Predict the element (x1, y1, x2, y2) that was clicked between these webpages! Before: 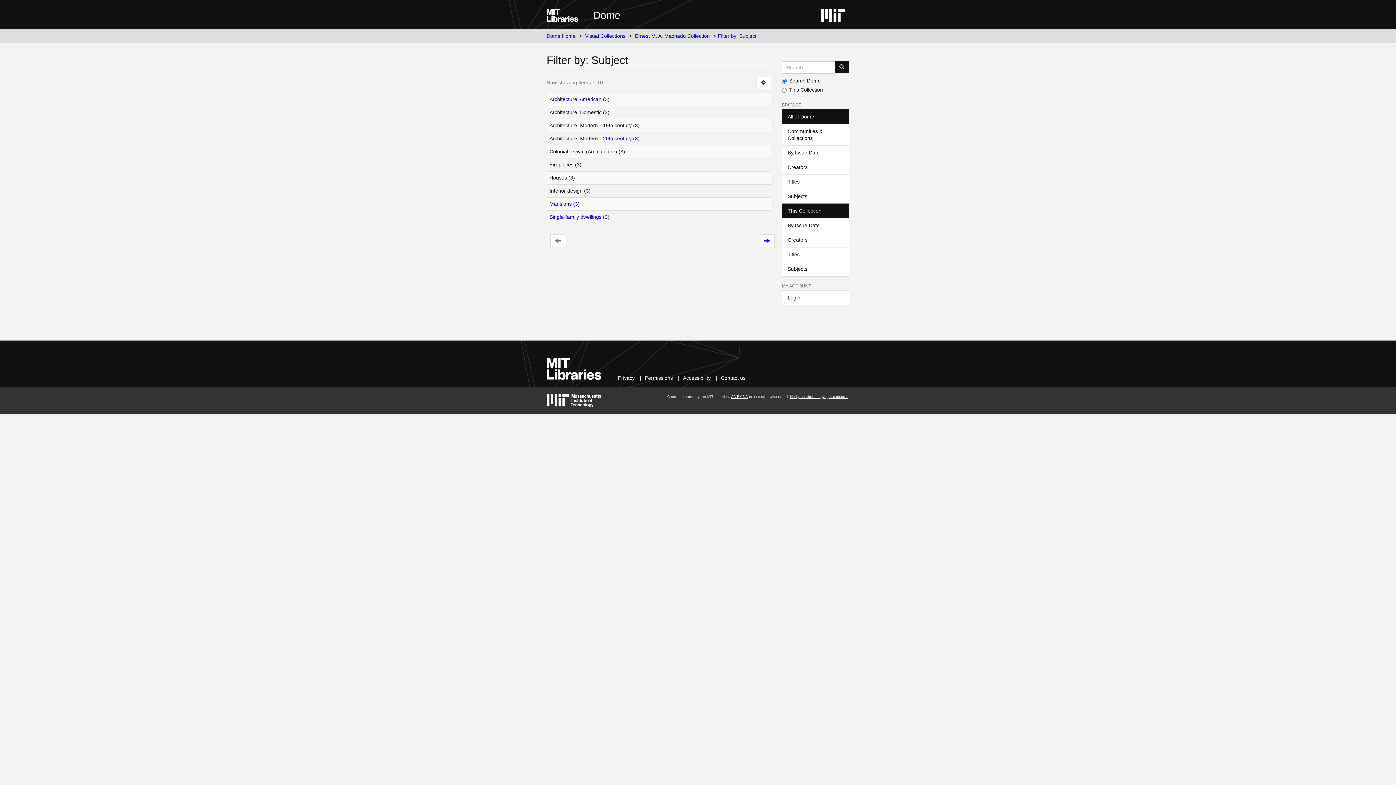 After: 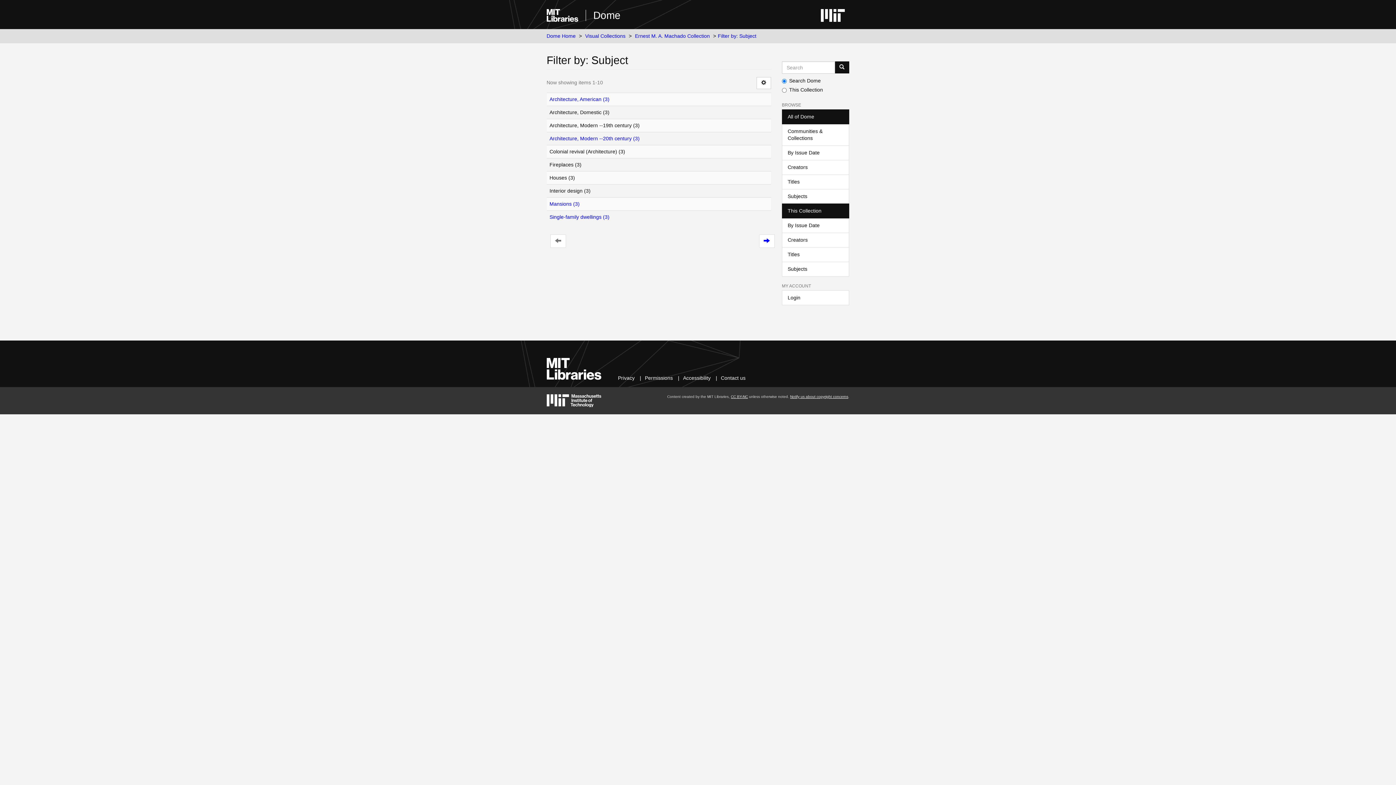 Action: bbox: (782, 203, 849, 218) label: This Collection